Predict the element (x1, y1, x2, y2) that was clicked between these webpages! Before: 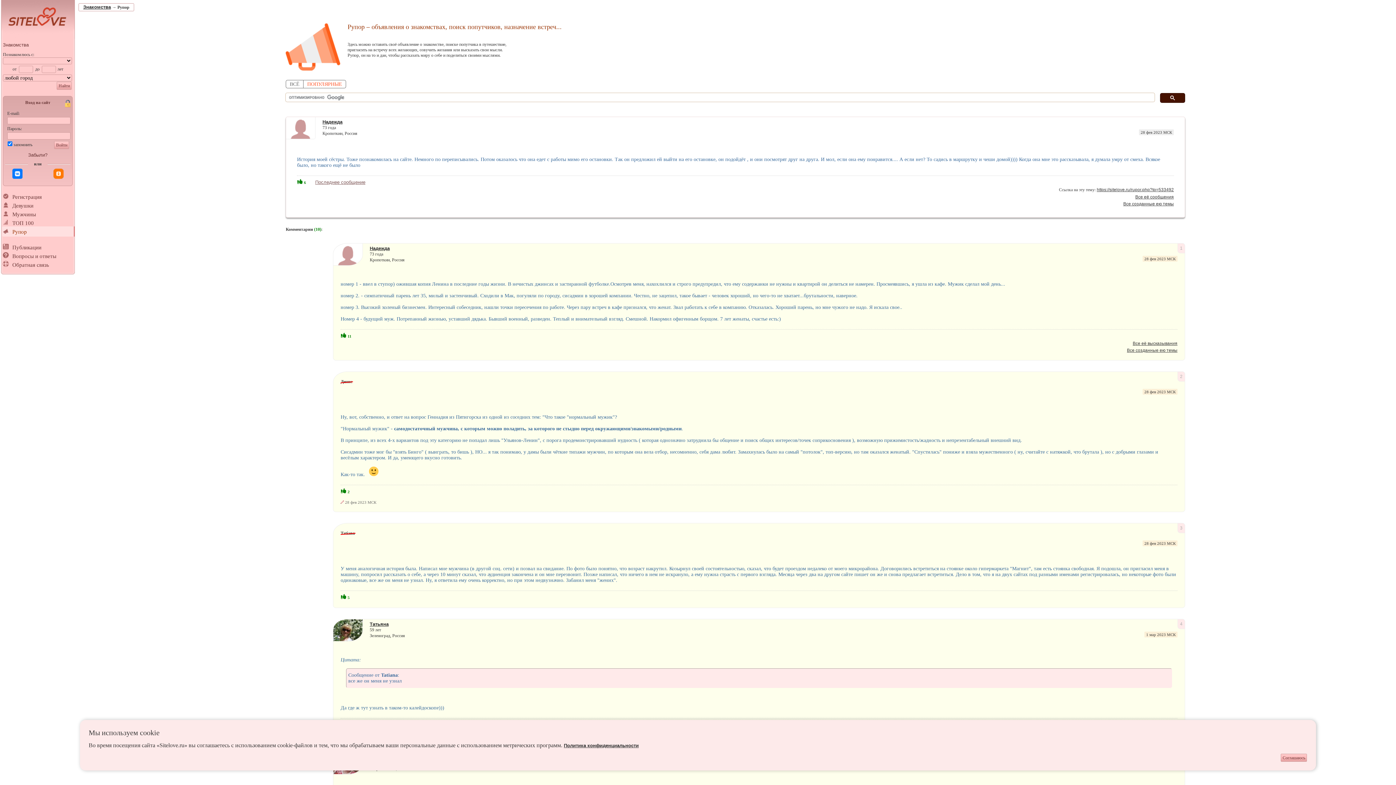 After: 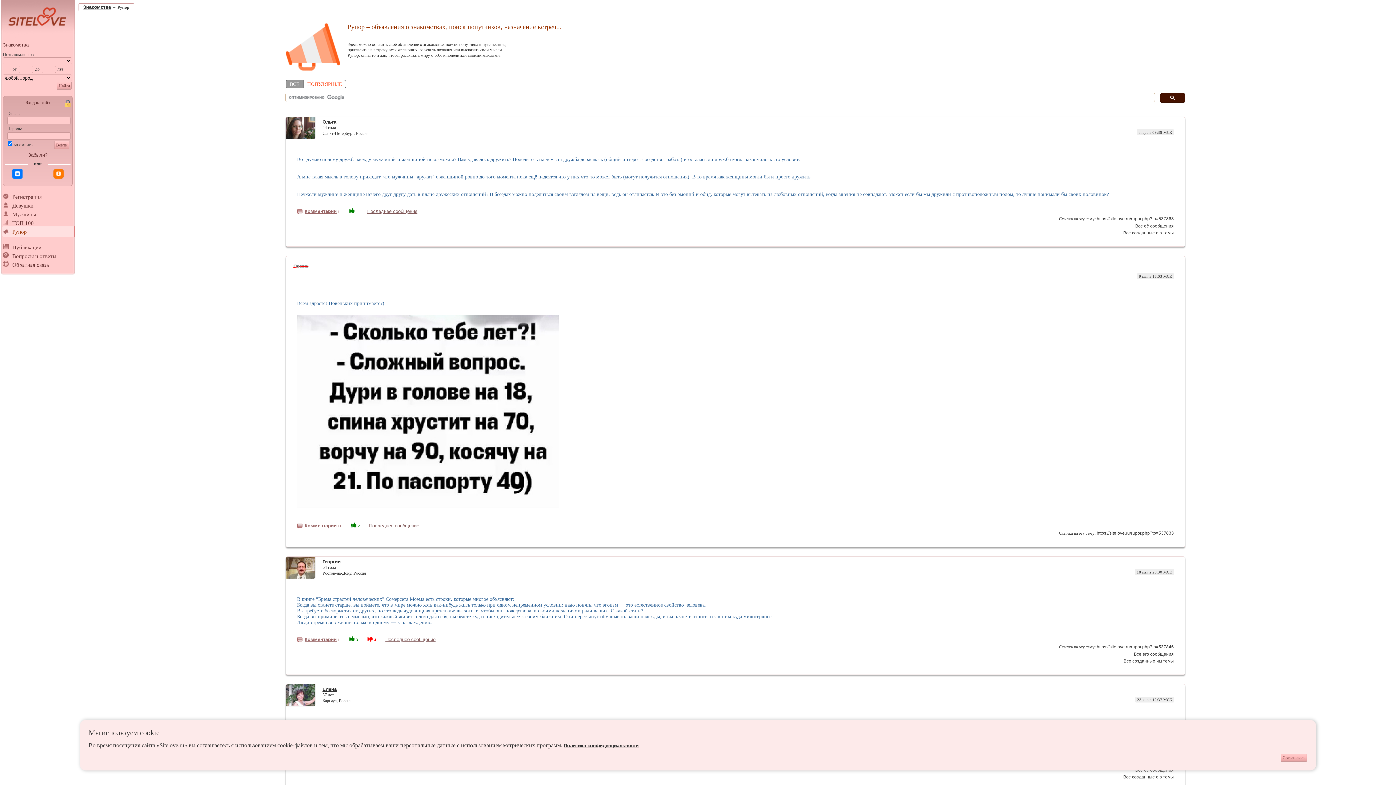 Action: bbox: (2, 226, 74, 236) label: Рупор